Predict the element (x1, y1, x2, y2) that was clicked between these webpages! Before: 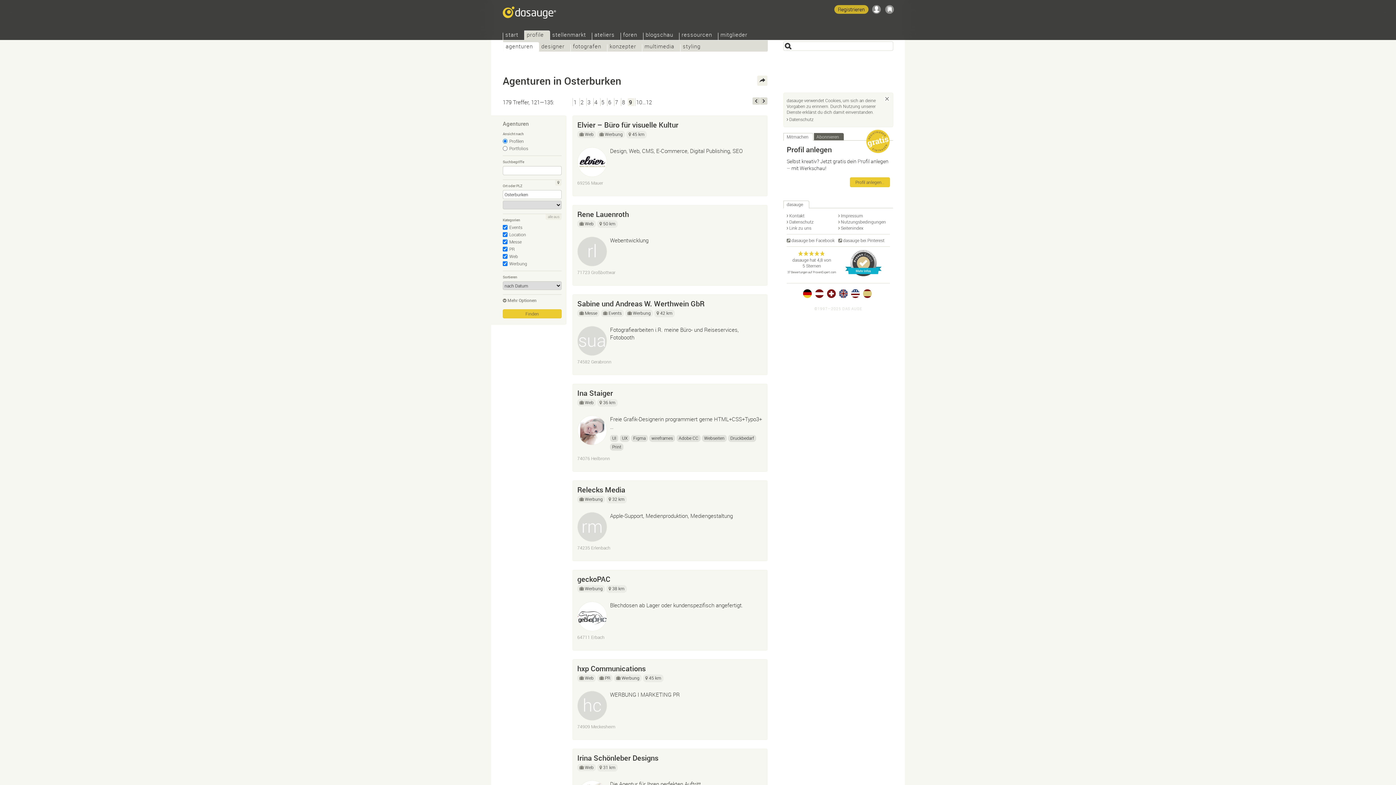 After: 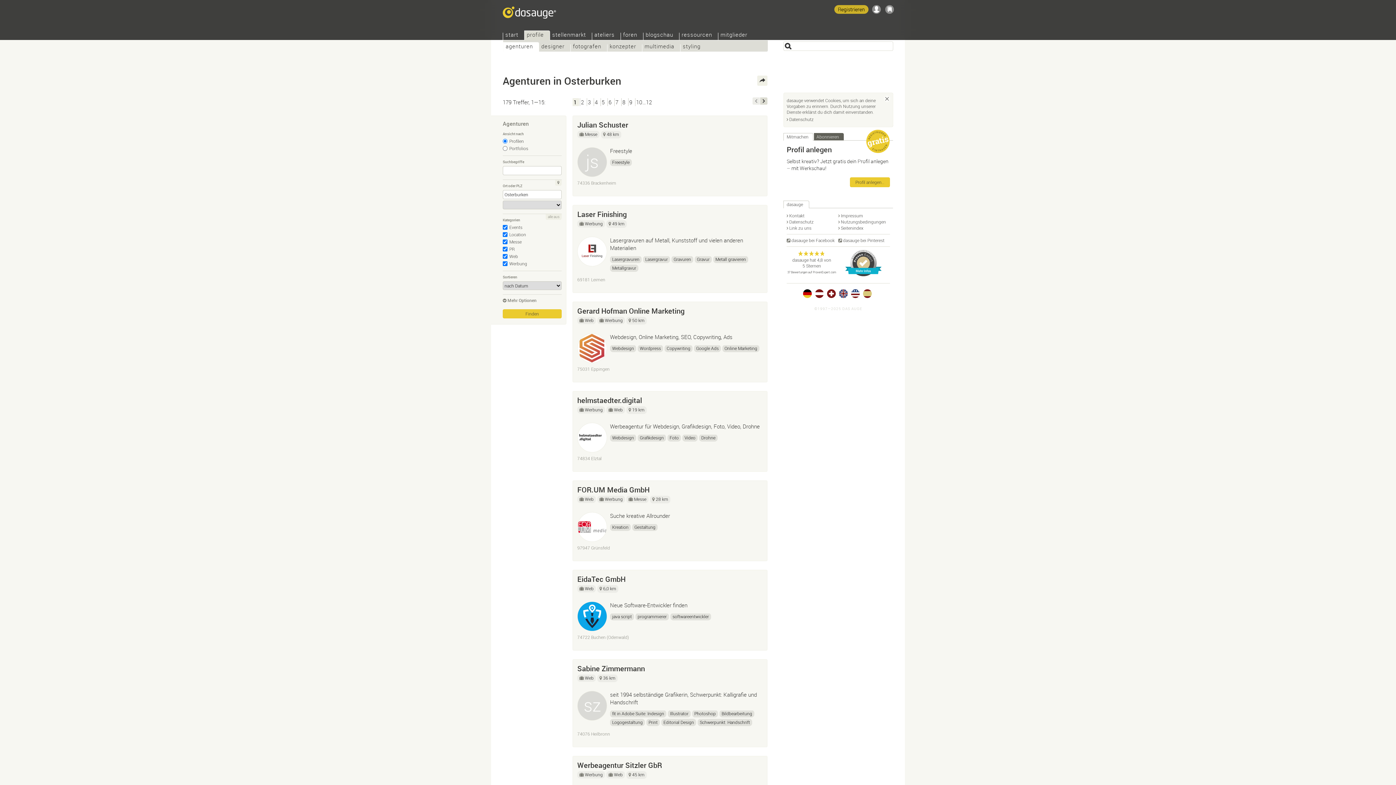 Action: label: 1 bbox: (572, 98, 578, 106)